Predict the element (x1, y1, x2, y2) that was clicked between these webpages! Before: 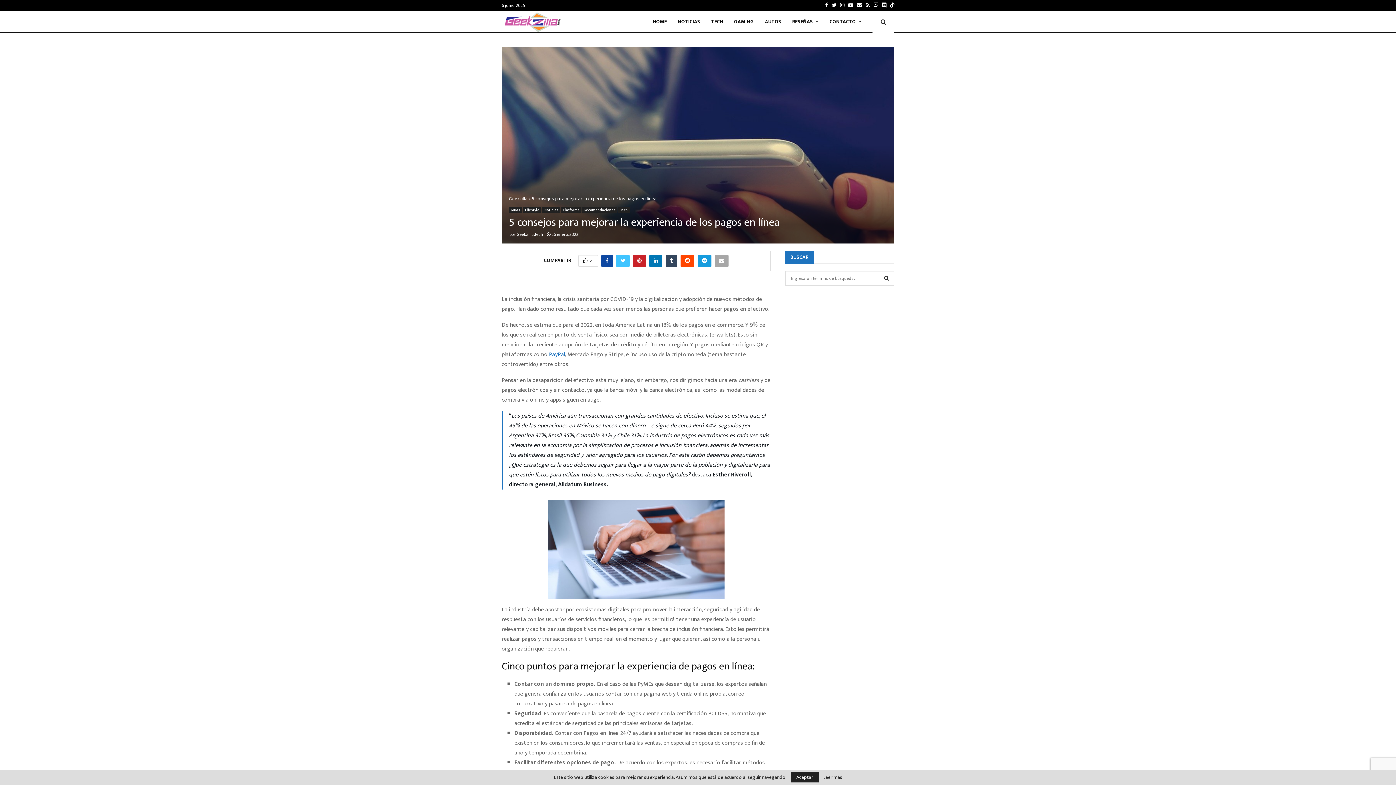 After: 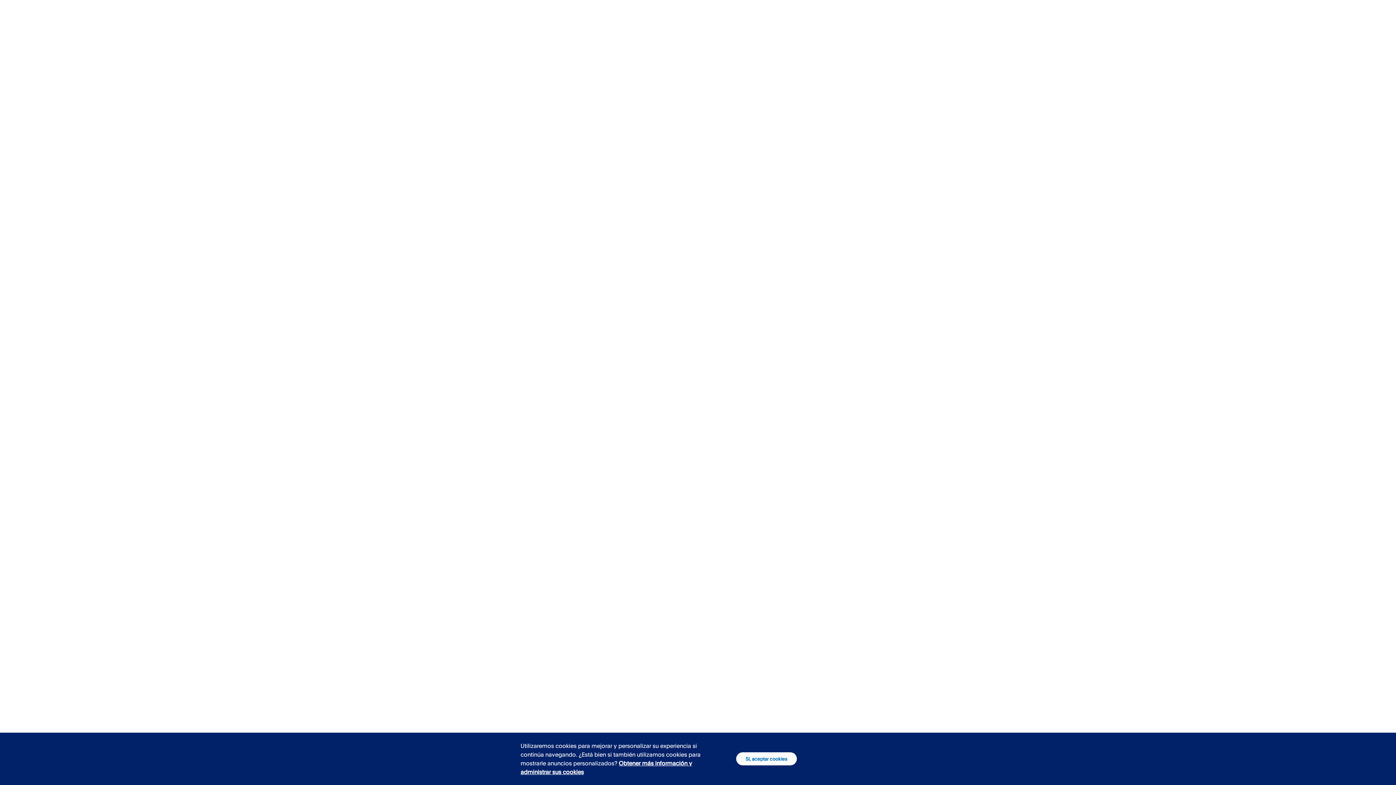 Action: bbox: (549, 349, 565, 359) label: PayPal